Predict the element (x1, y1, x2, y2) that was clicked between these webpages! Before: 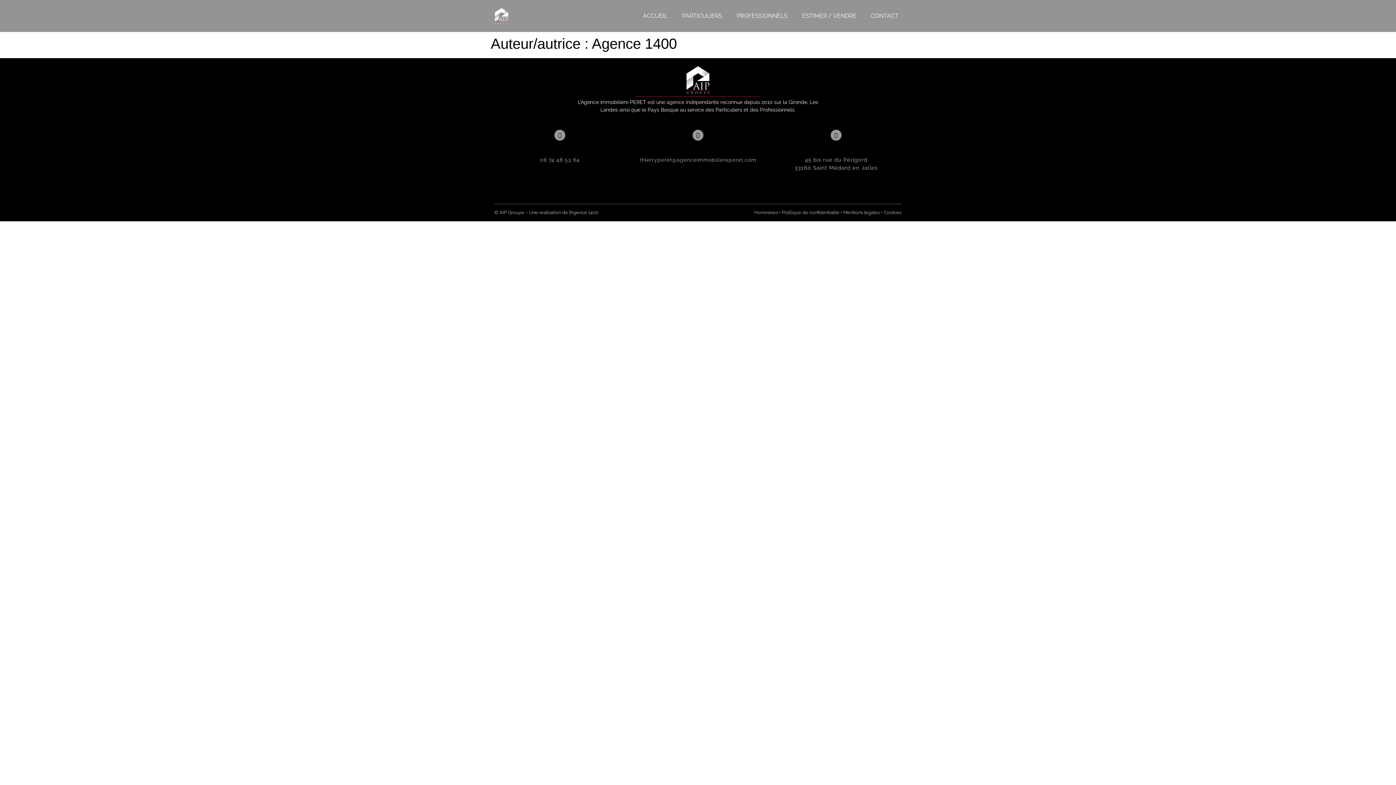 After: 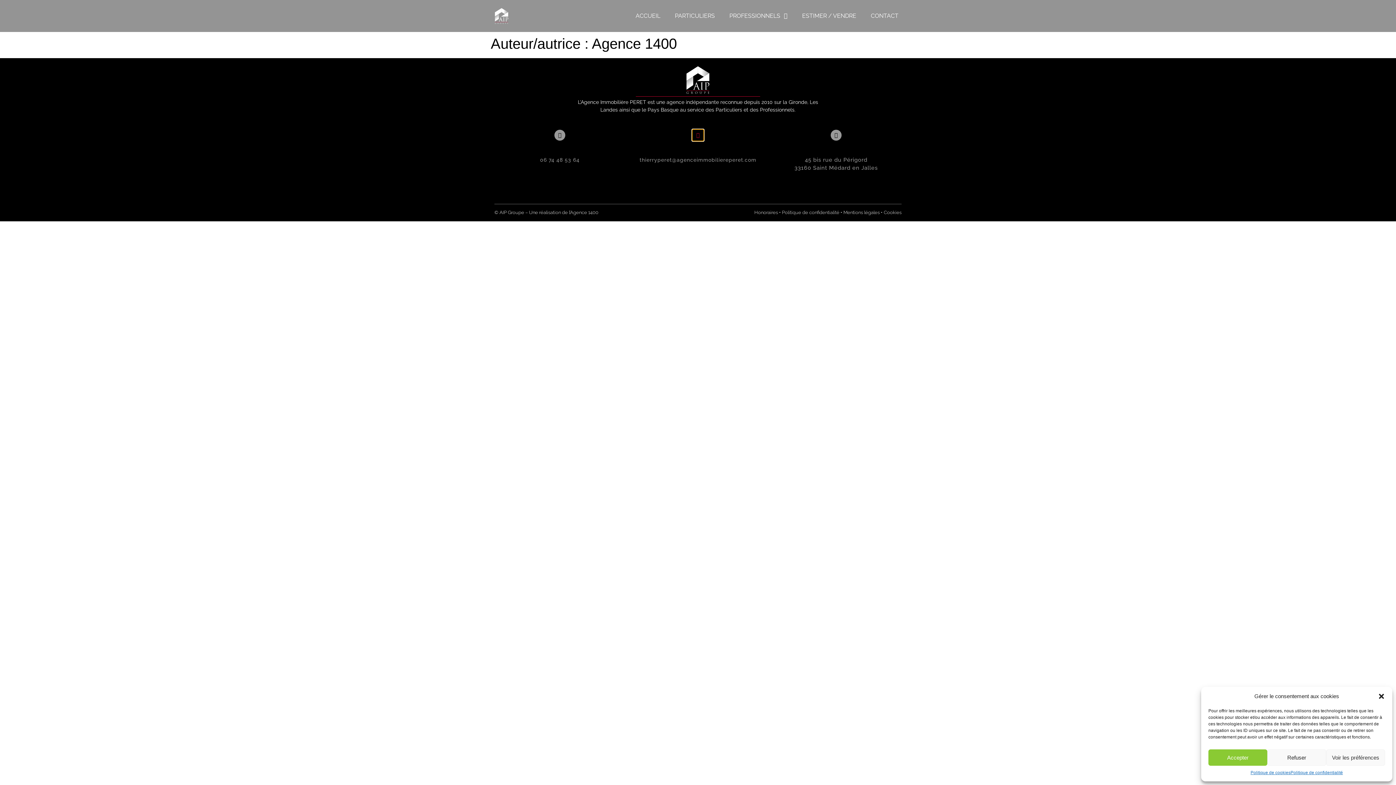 Action: bbox: (692, 129, 703, 140)